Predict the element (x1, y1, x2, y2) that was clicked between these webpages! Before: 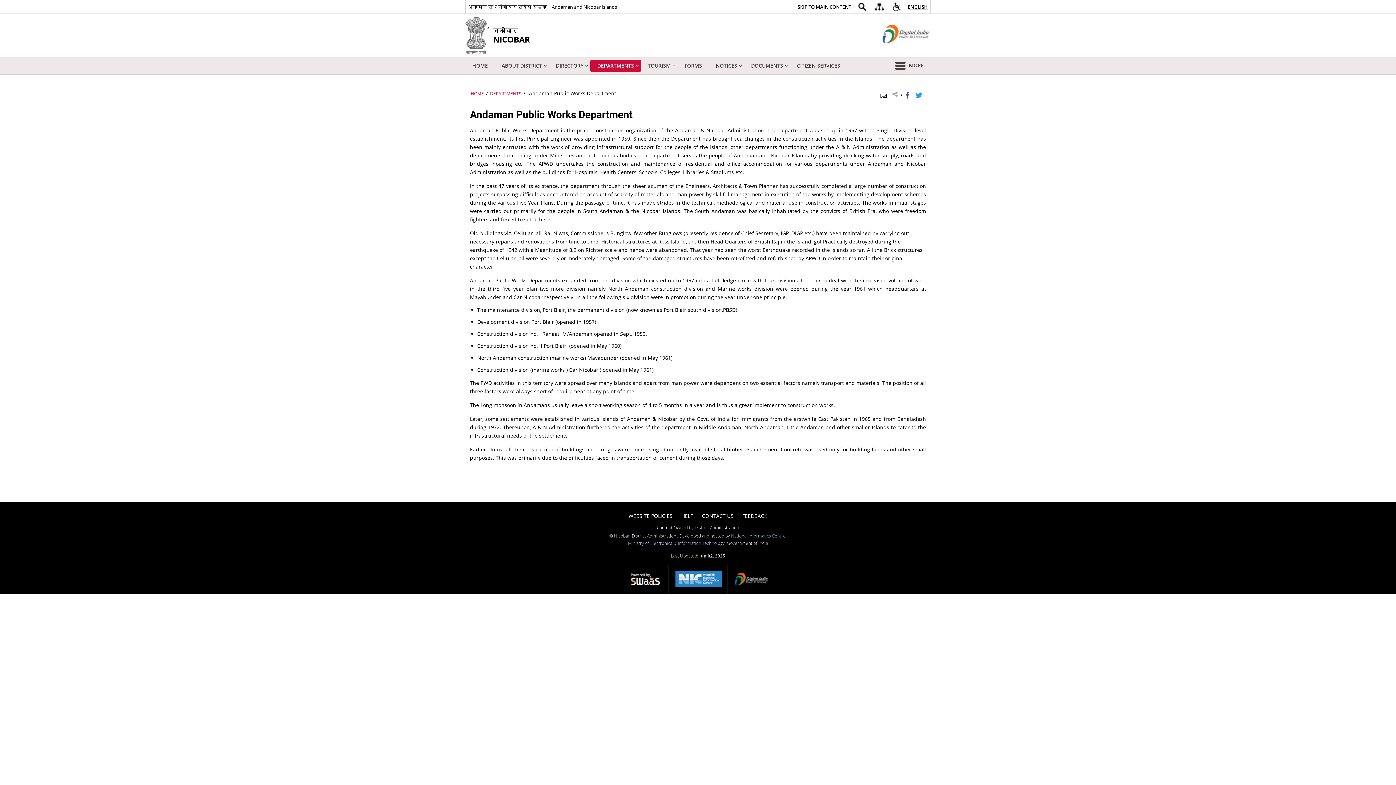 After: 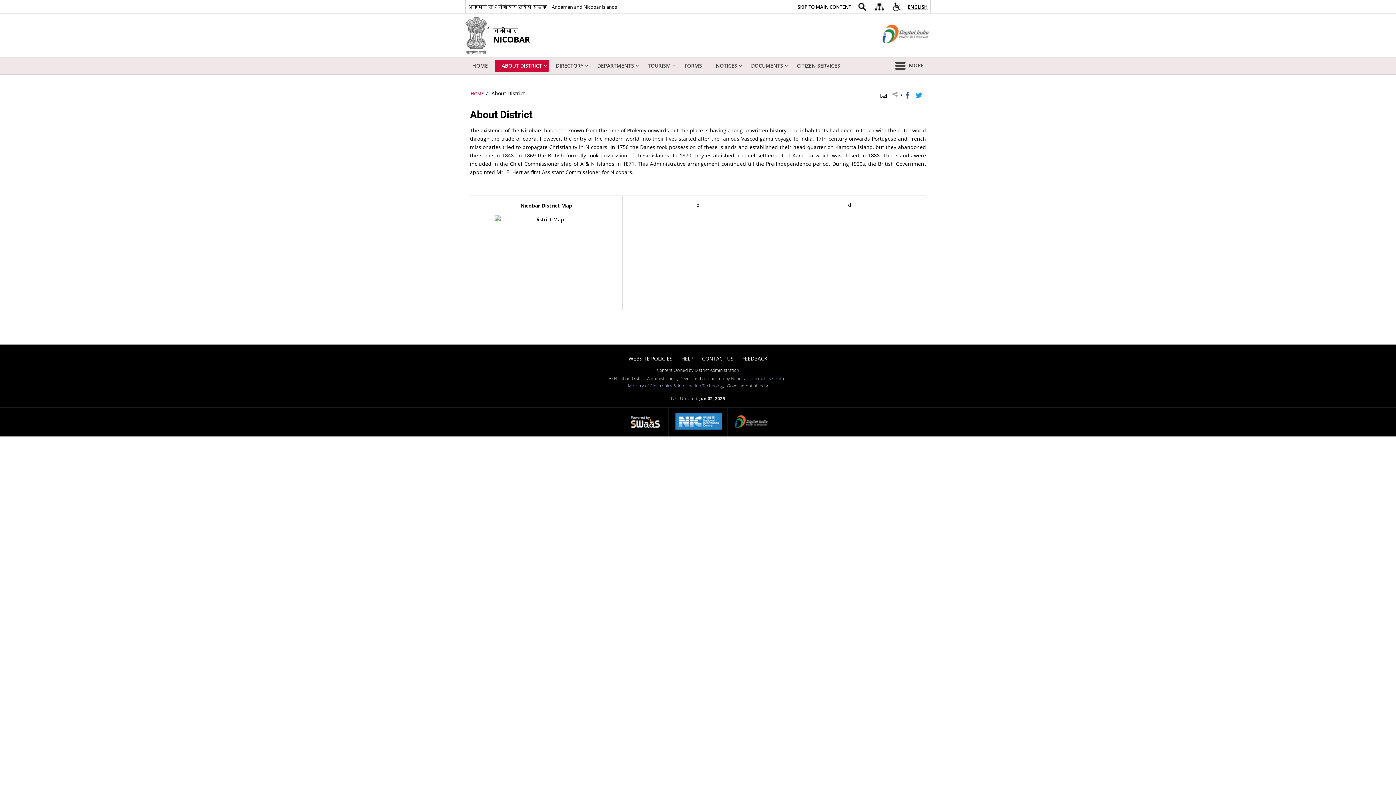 Action: bbox: (494, 59, 549, 72) label: ABOUT DISTRICT